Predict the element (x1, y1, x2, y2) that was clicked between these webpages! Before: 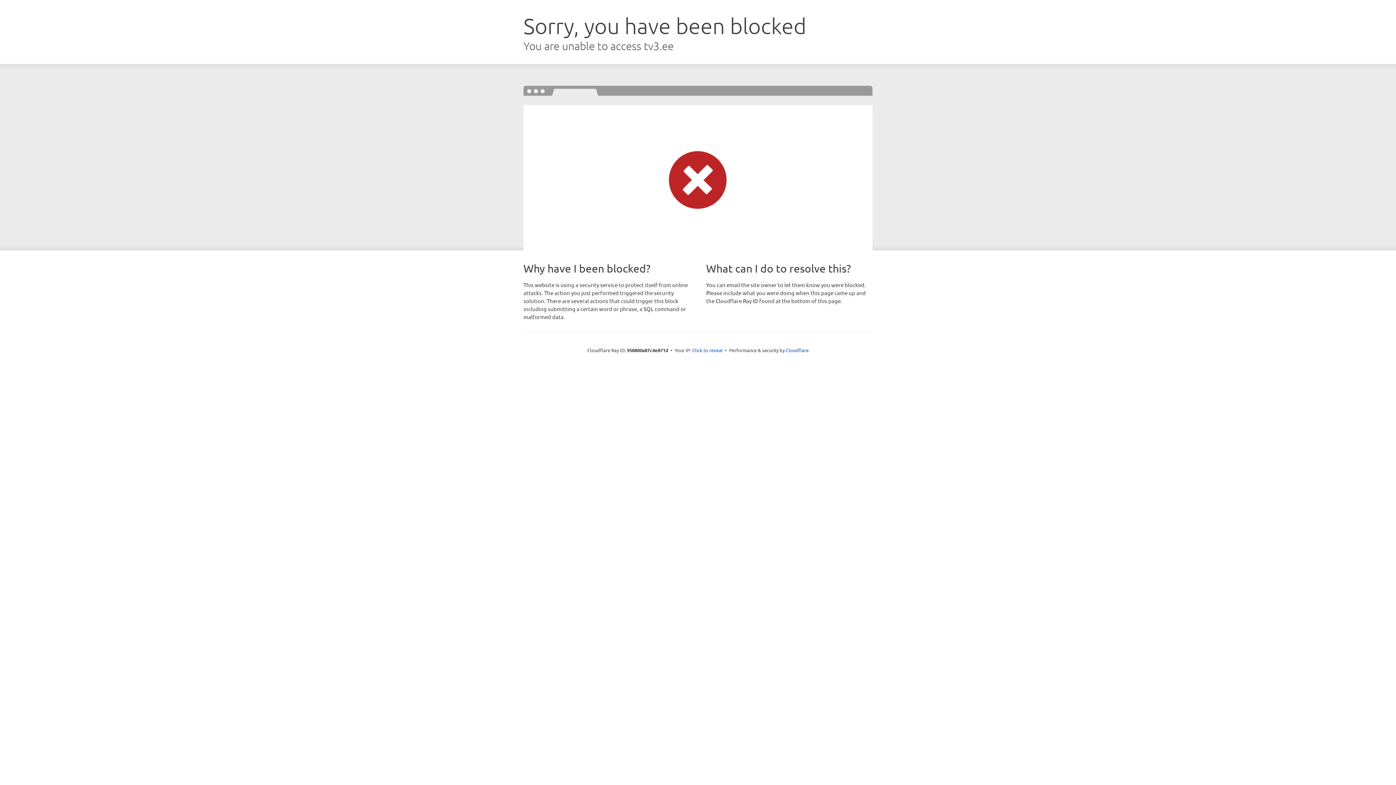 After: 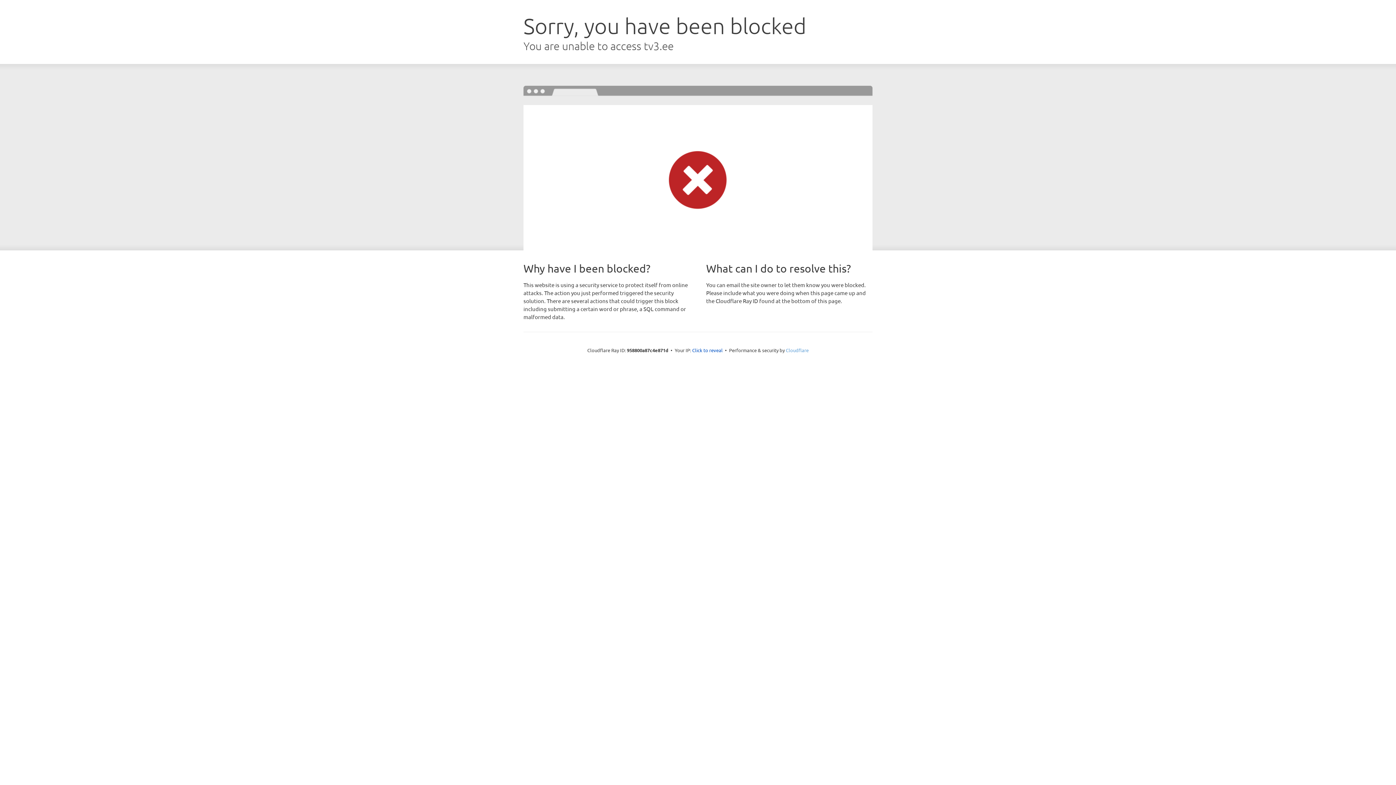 Action: bbox: (786, 347, 808, 353) label: Cloudflare